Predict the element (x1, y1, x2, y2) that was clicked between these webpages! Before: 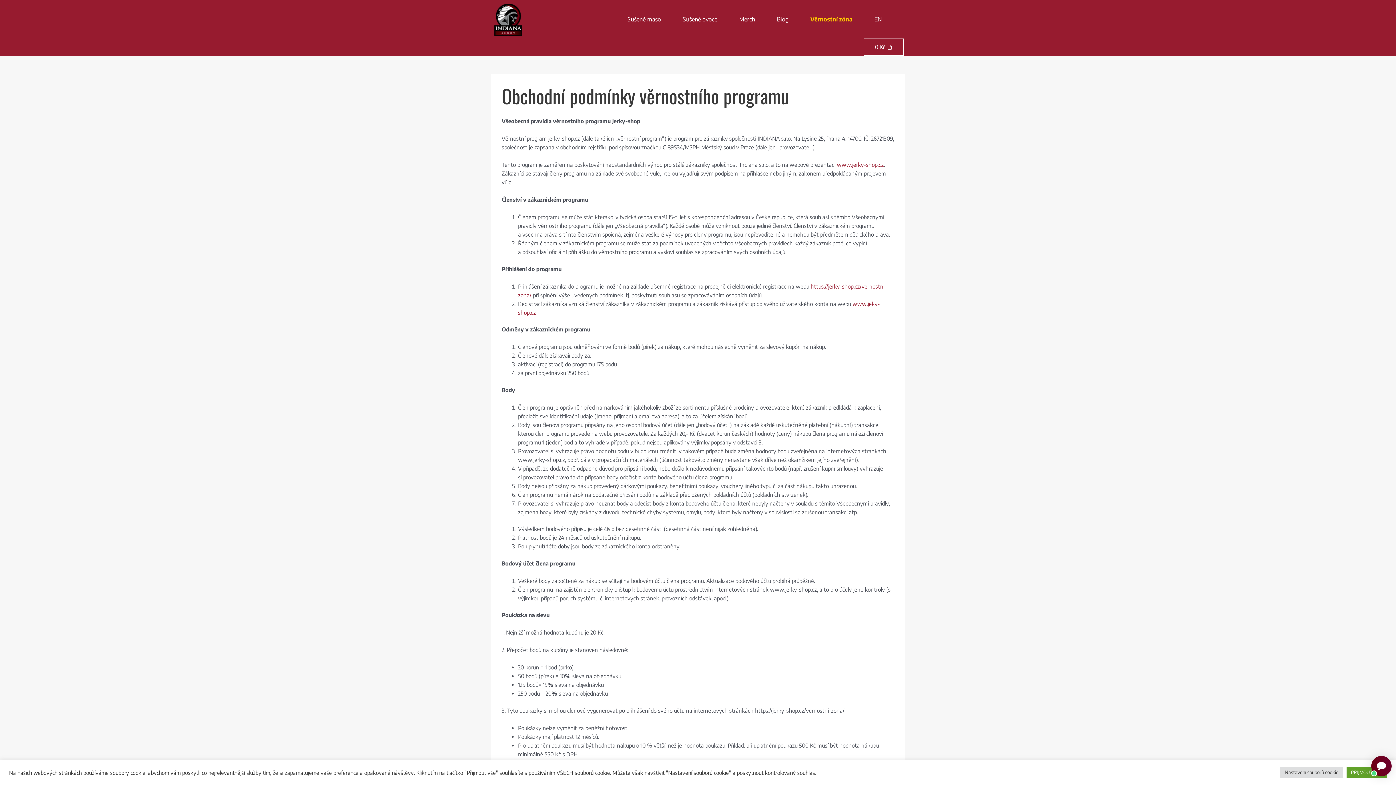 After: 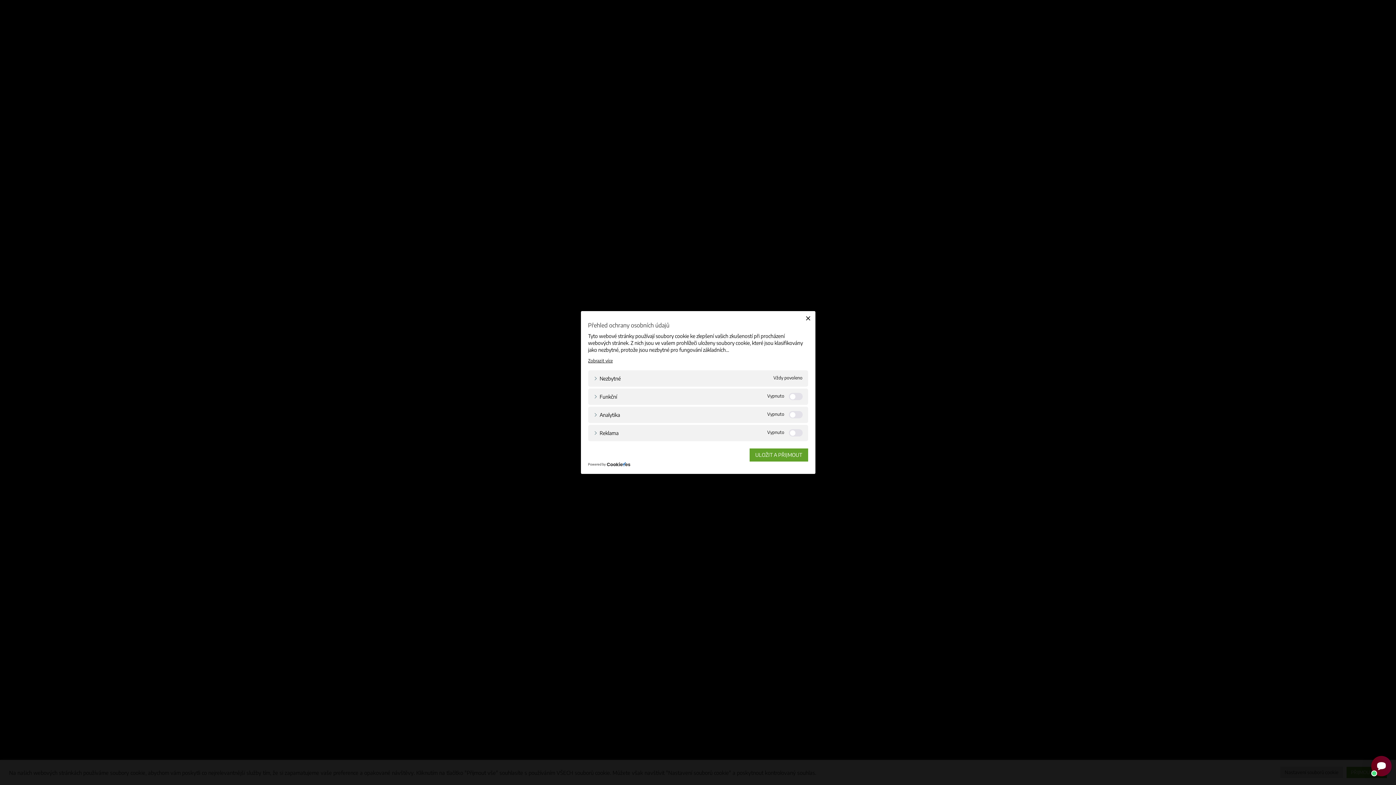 Action: label: Nastavení souborů cookie bbox: (1280, 767, 1343, 778)